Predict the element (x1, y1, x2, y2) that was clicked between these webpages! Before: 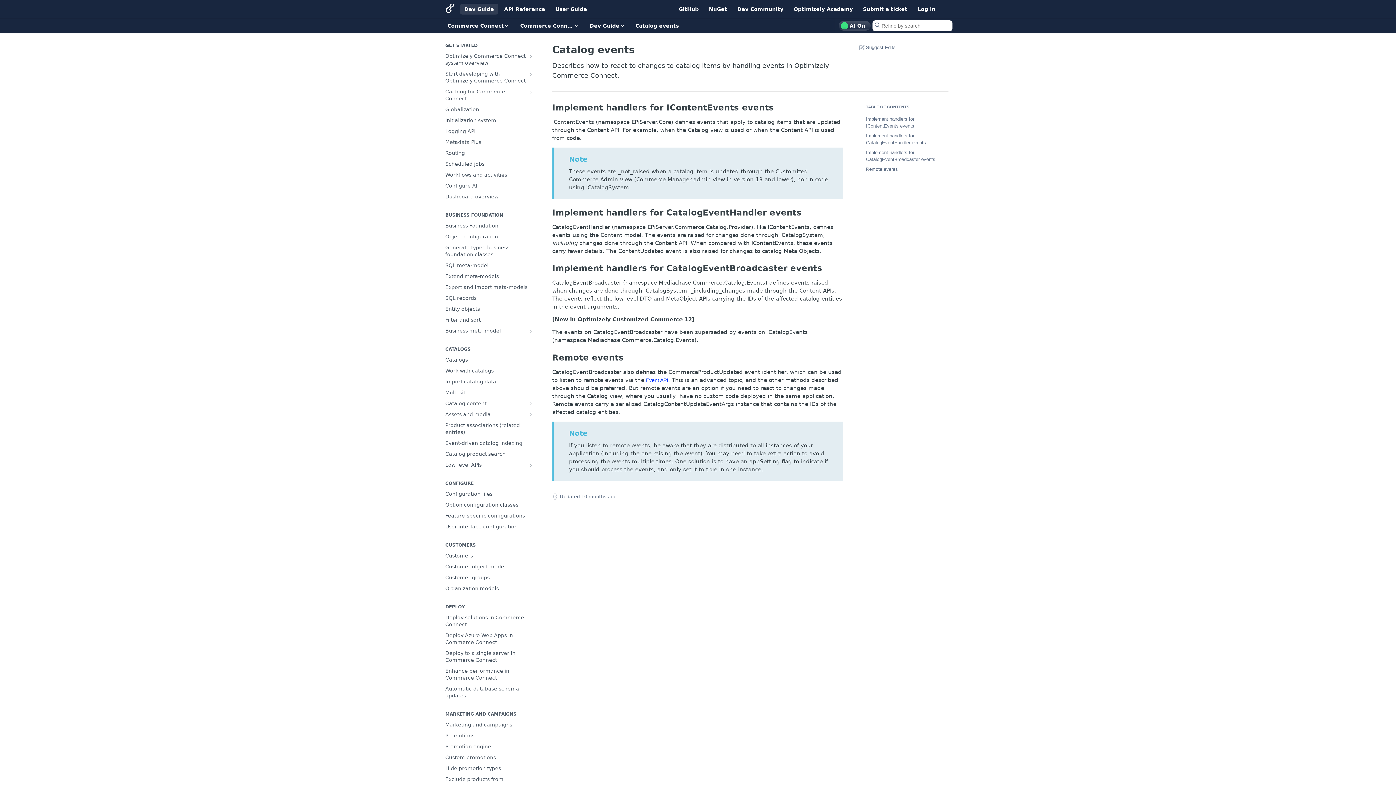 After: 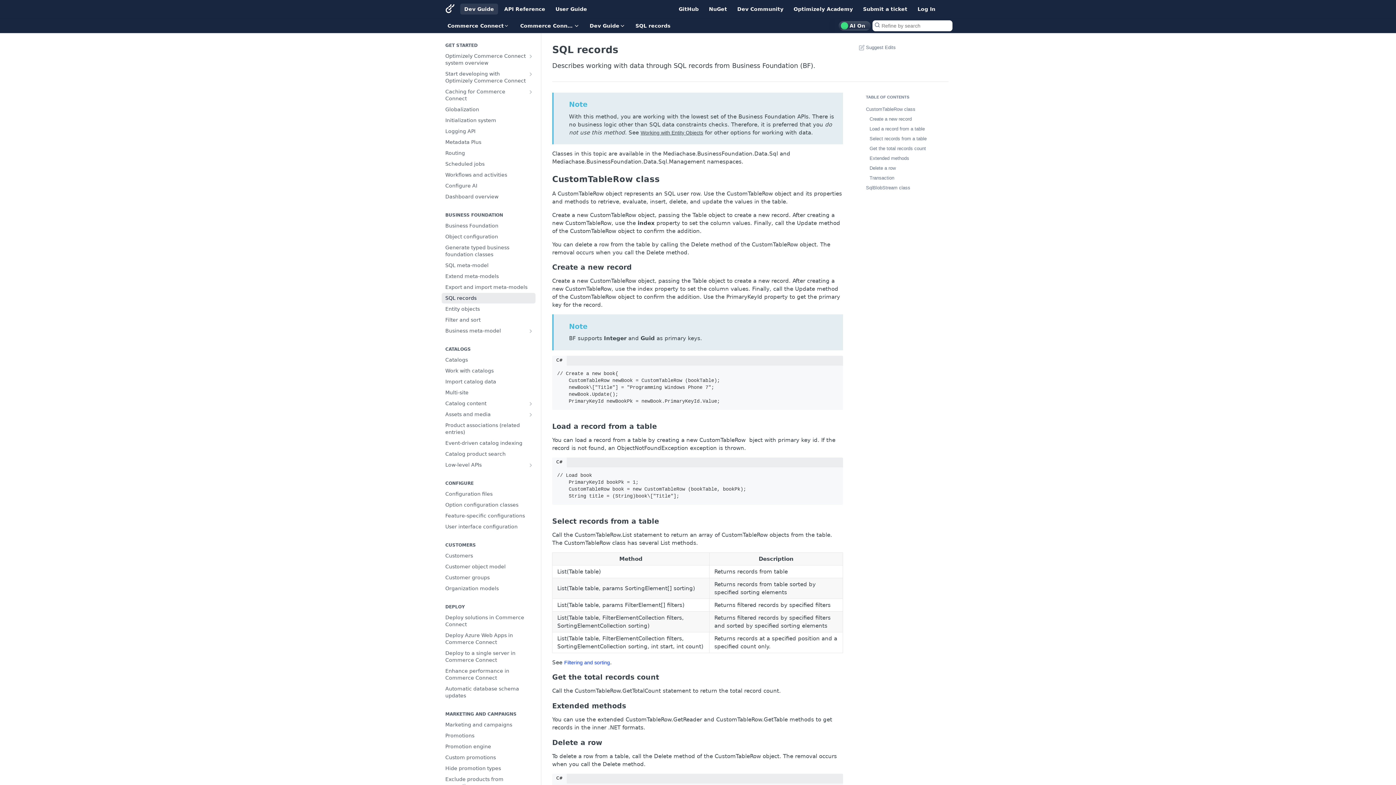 Action: bbox: (441, 293, 535, 303) label: SQL records